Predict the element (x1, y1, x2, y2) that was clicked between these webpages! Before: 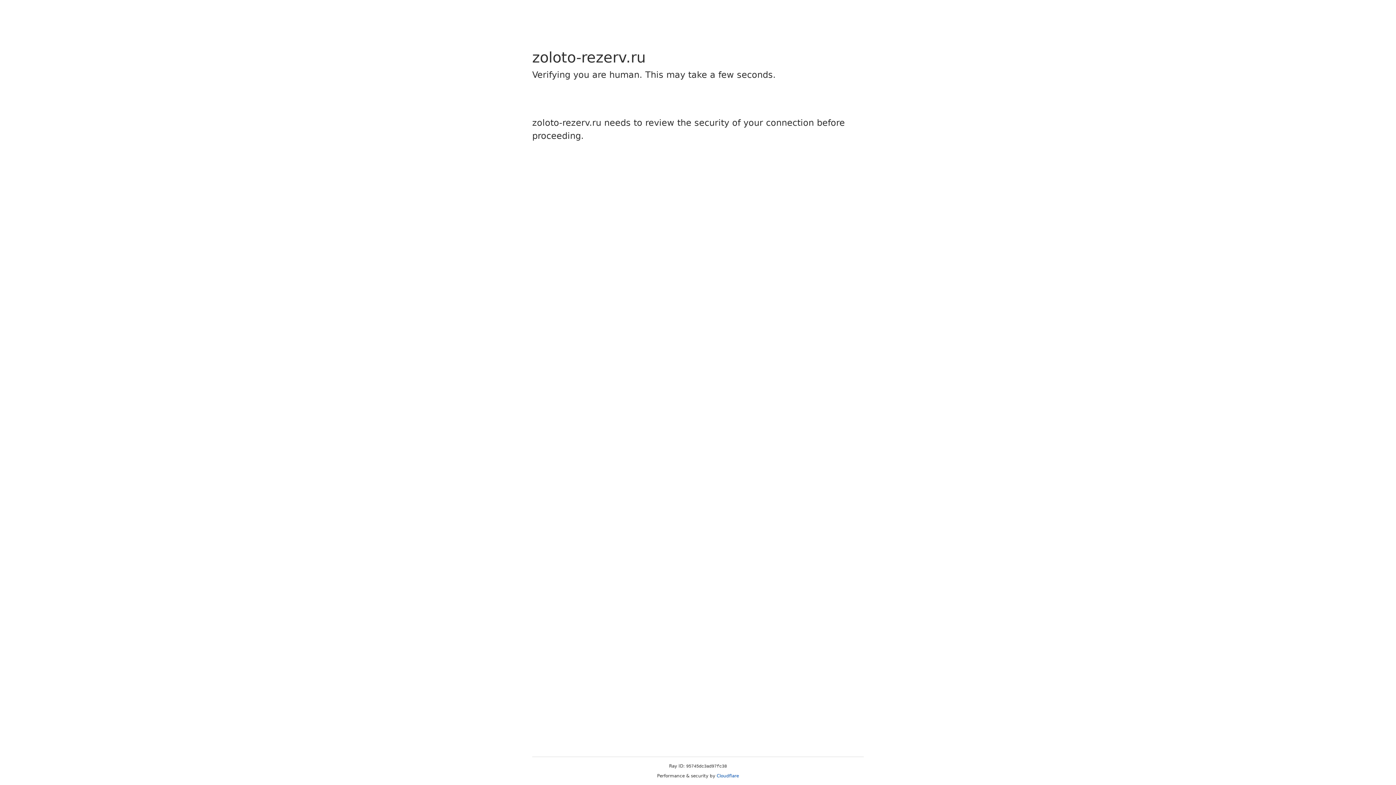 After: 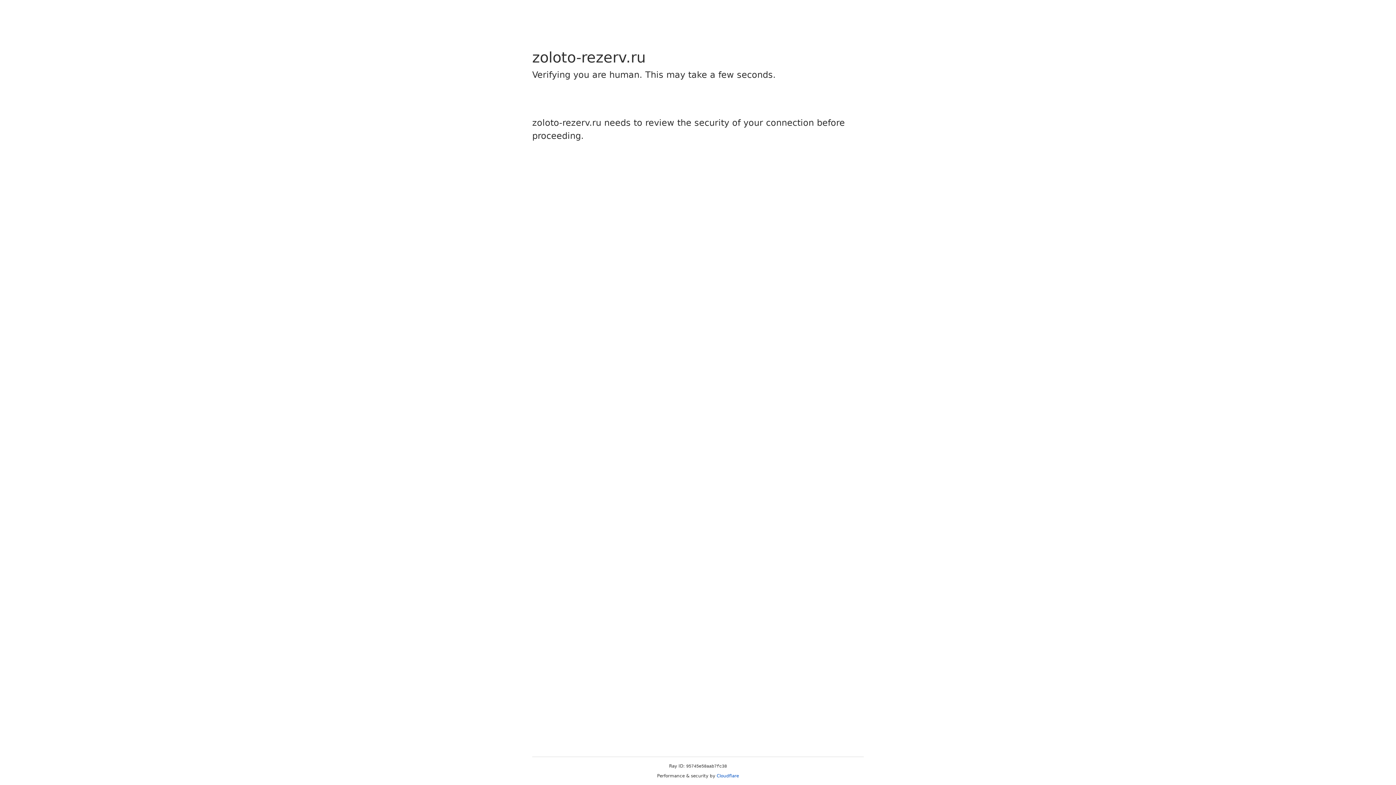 Action: bbox: (716, 773, 739, 778) label: Cloudflare